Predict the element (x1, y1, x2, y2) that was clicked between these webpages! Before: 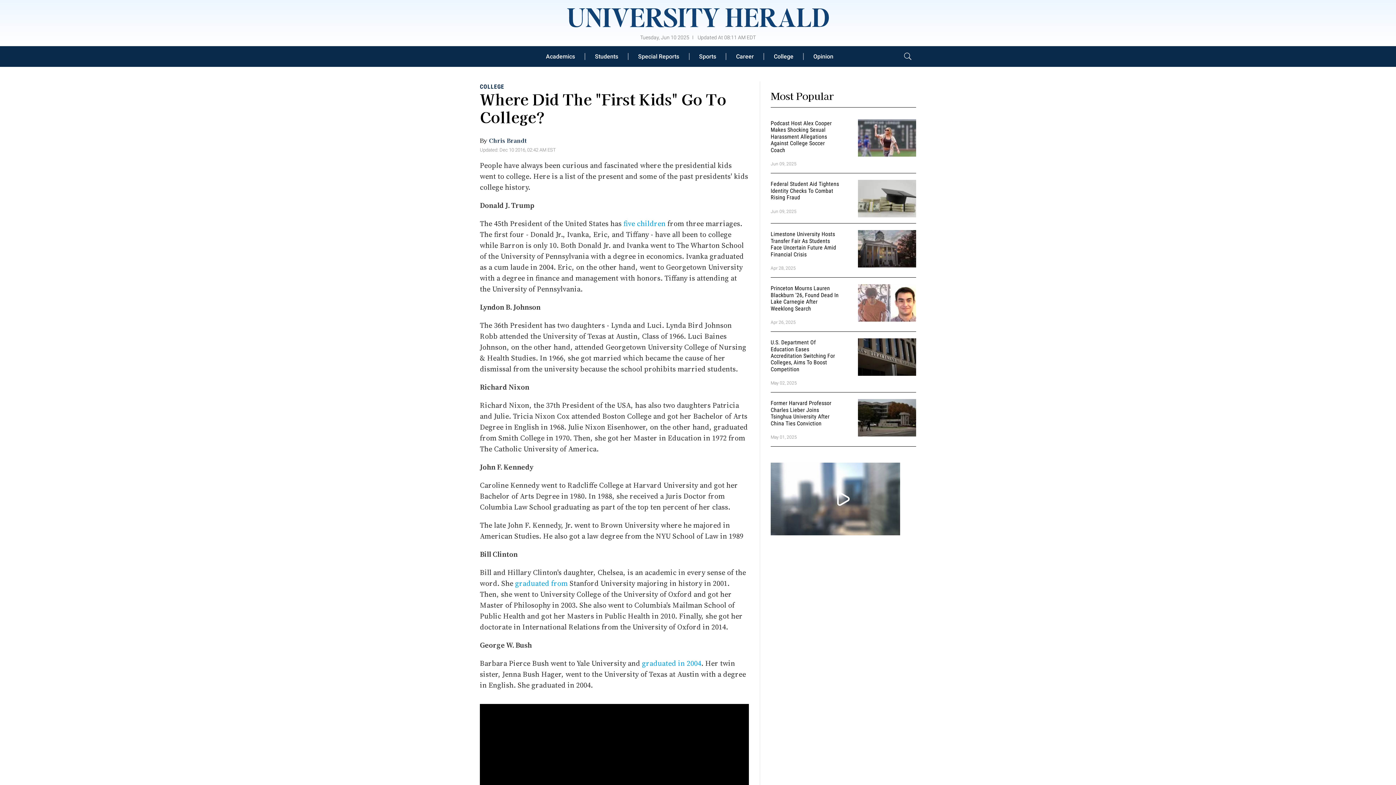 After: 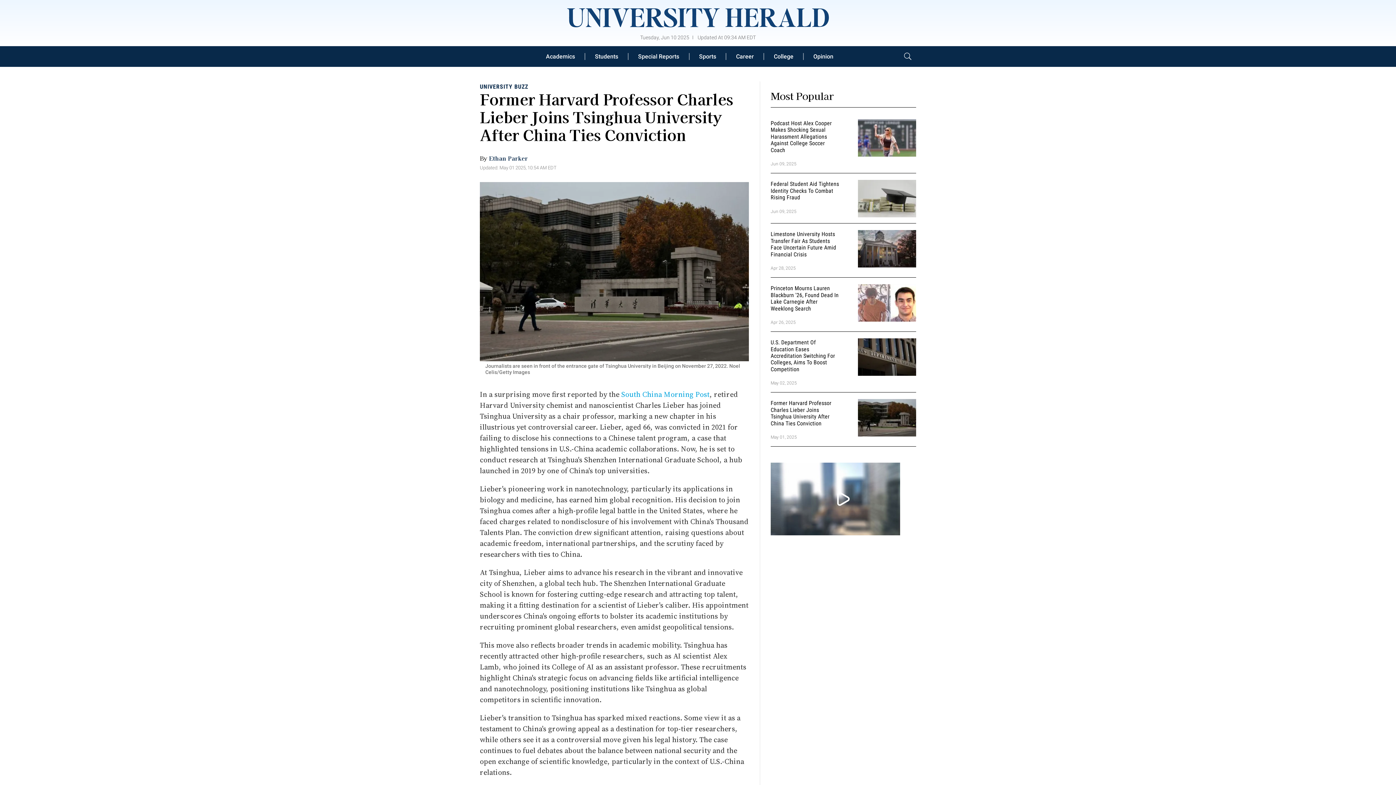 Action: bbox: (858, 412, 916, 421)